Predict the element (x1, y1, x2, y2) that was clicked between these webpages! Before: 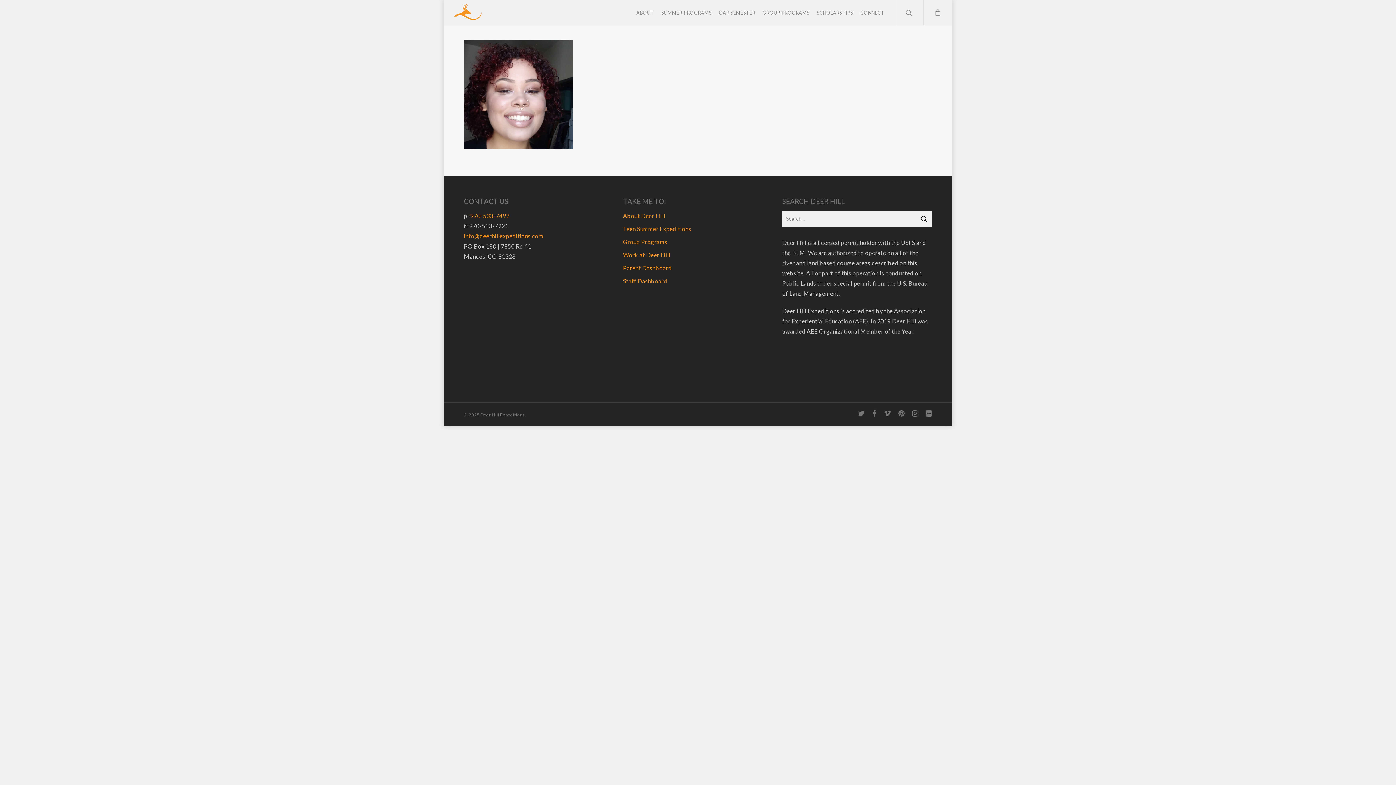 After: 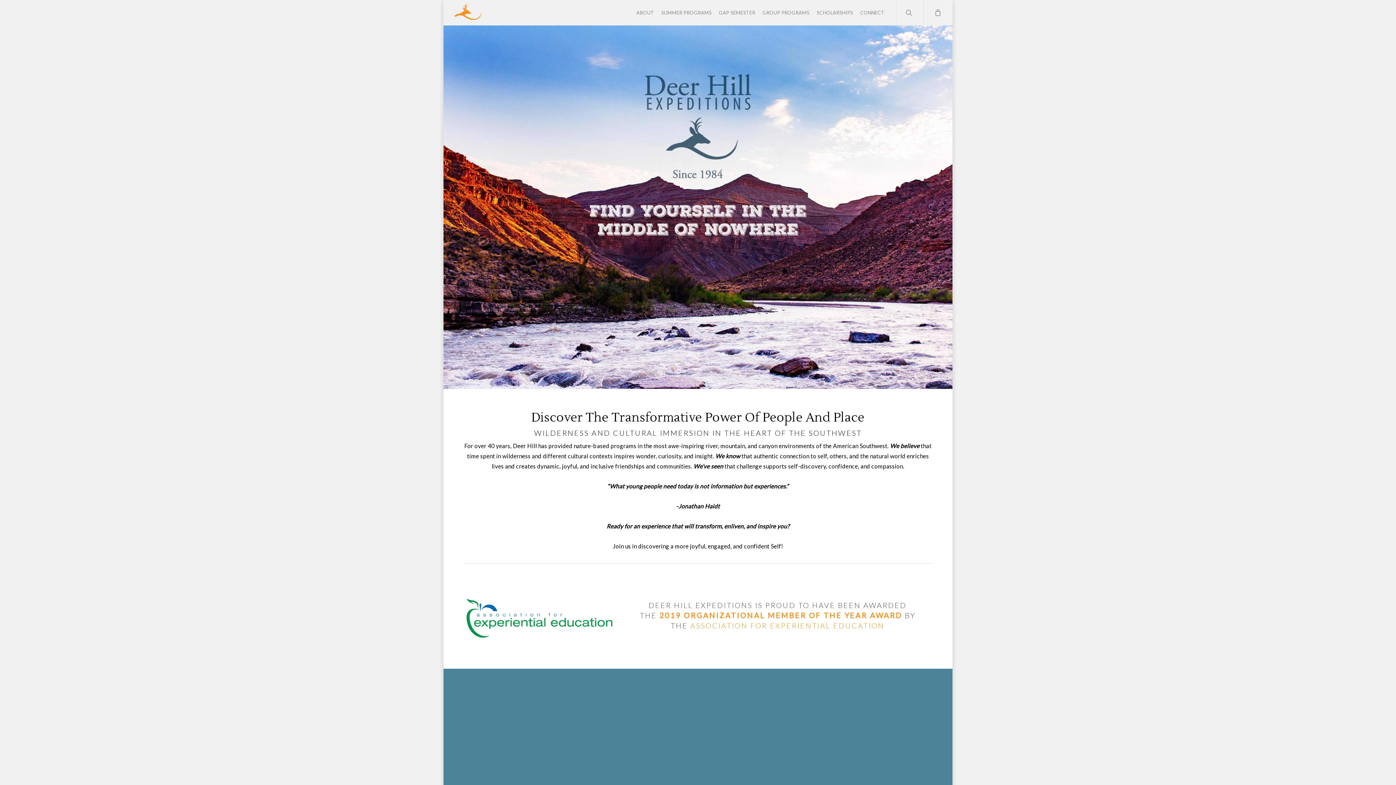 Action: bbox: (453, 3, 482, 21)